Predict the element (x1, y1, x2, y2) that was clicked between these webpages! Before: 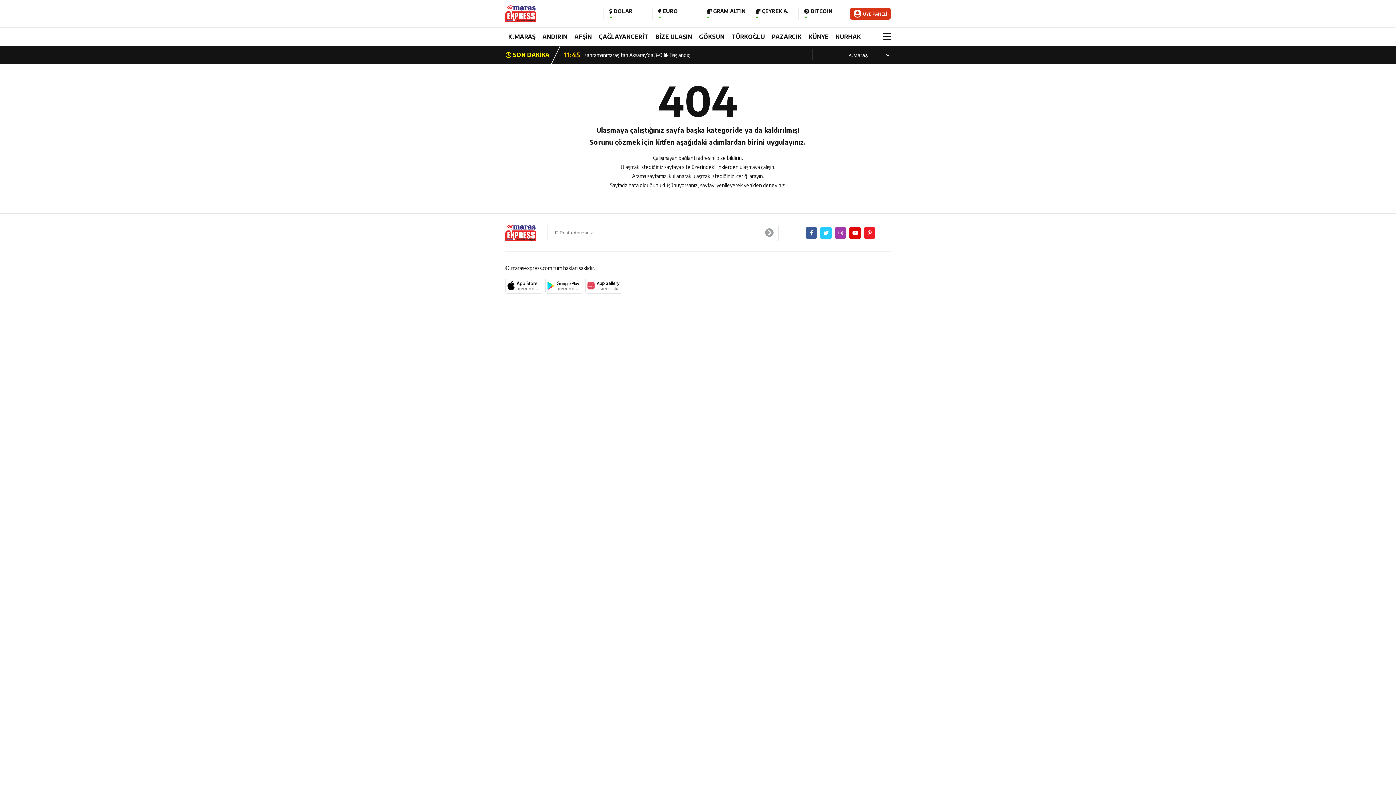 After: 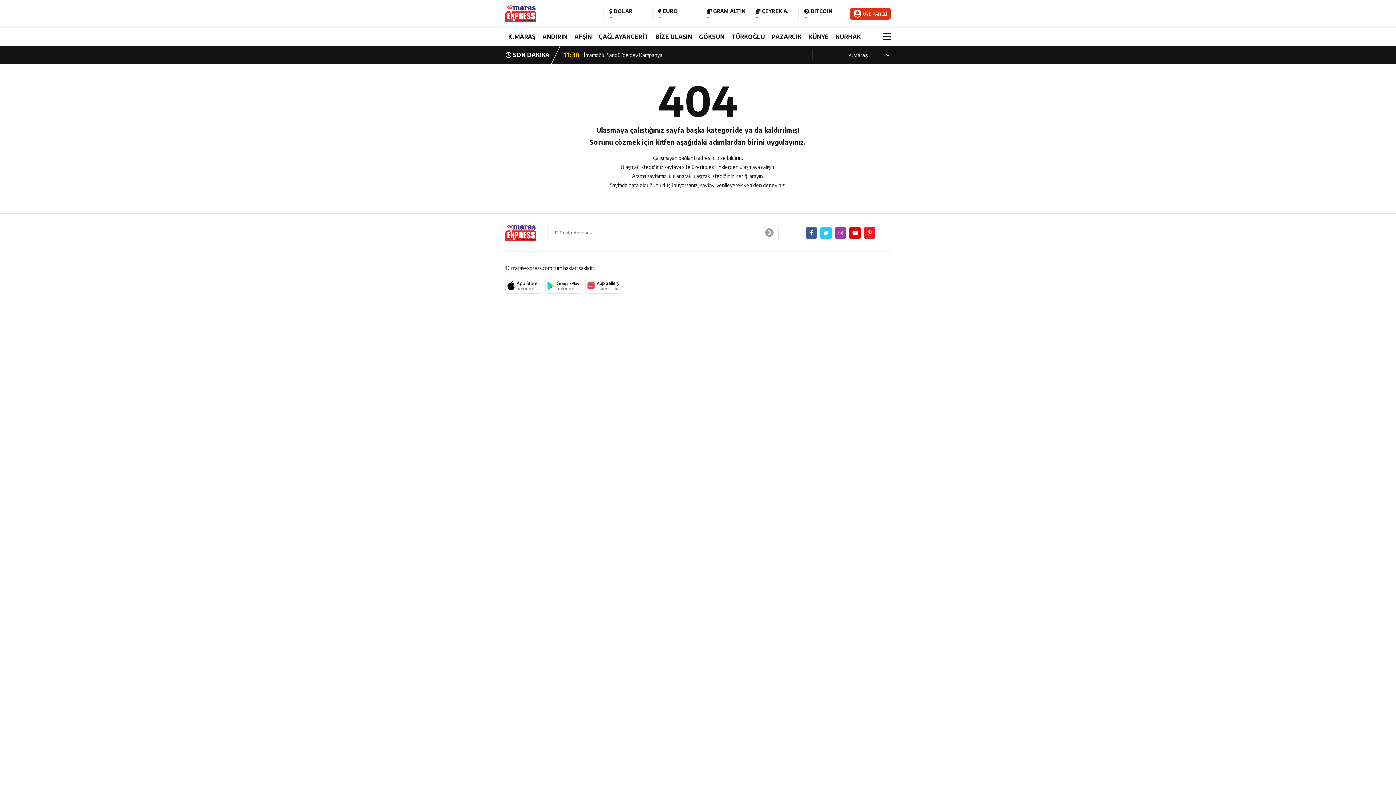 Action: bbox: (505, 277, 542, 293)